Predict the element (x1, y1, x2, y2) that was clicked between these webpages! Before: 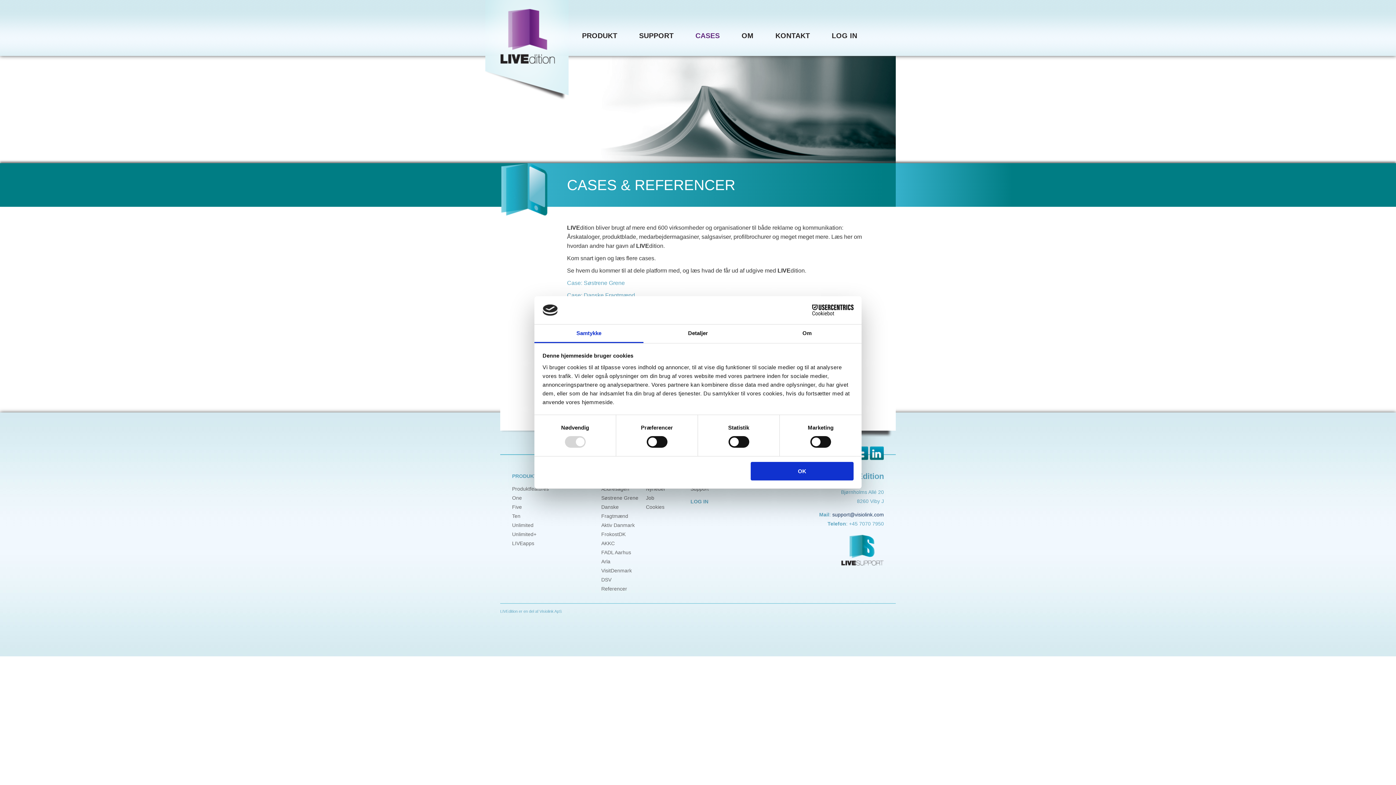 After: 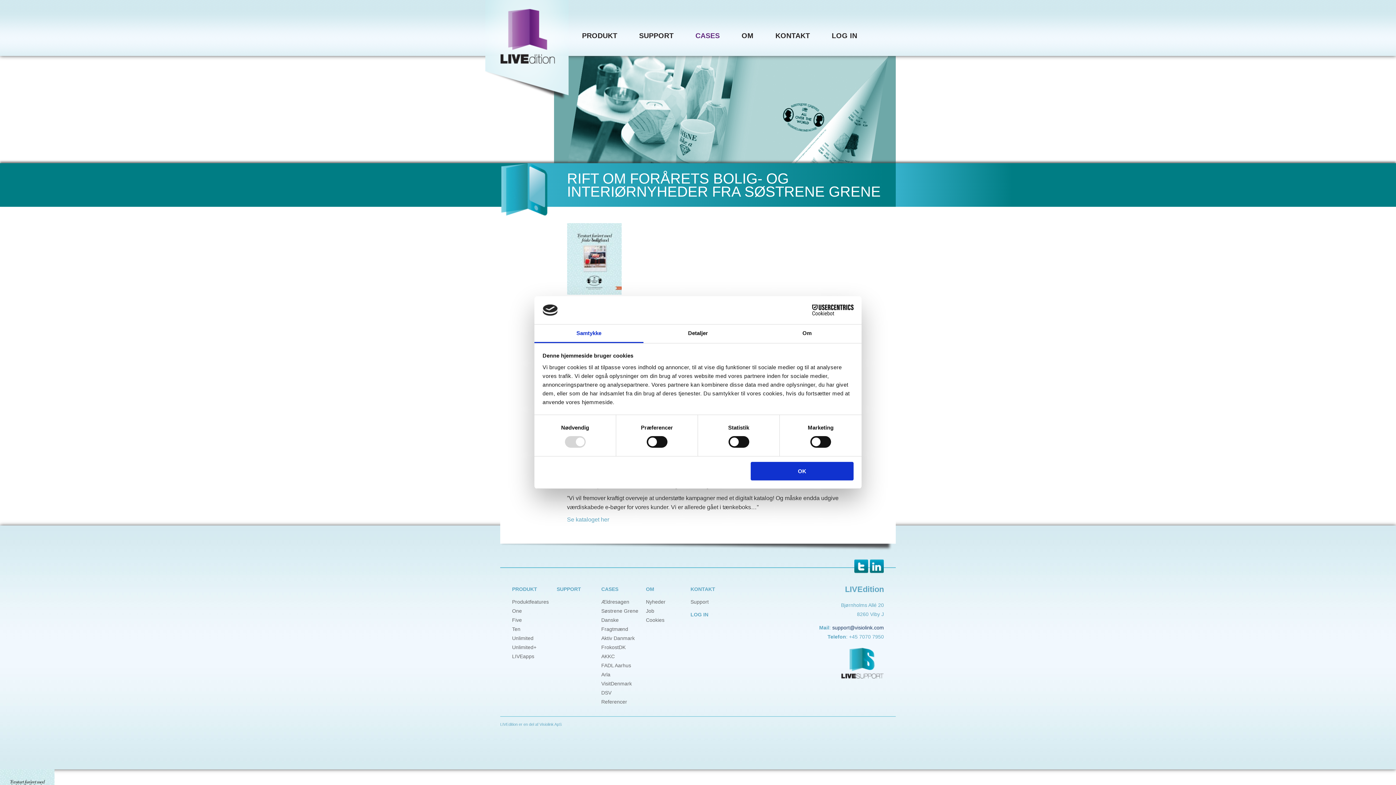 Action: label: Søstrene Grene bbox: (601, 495, 638, 501)